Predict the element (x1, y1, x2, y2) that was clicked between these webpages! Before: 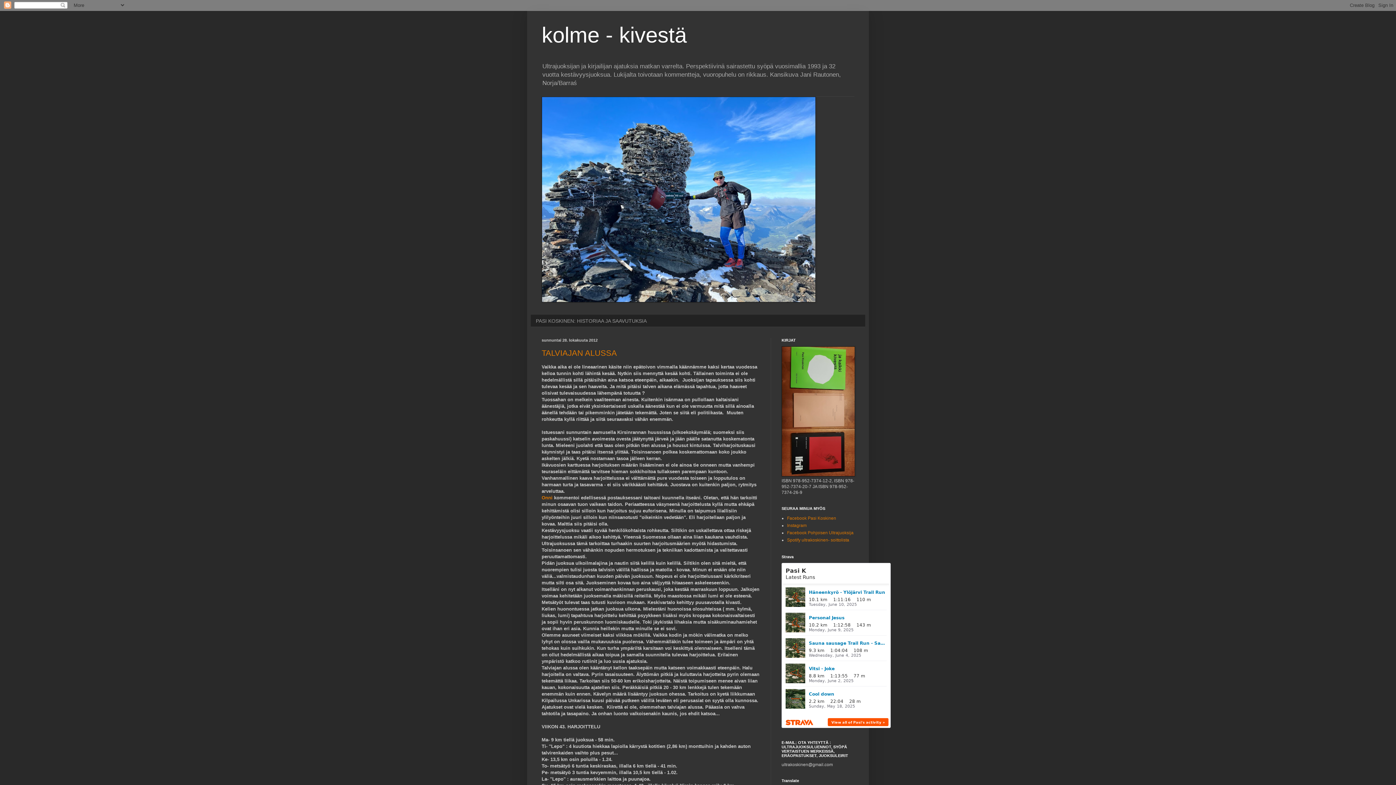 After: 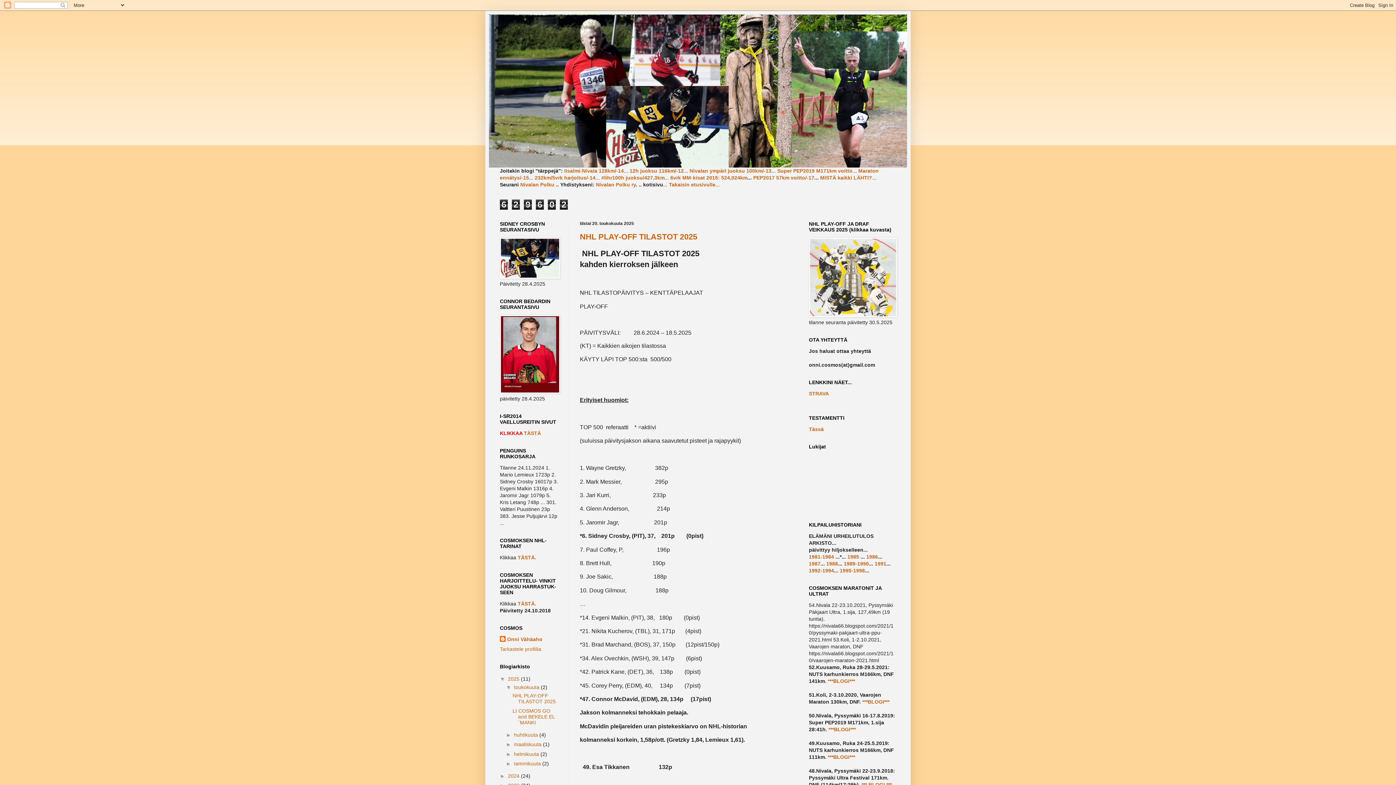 Action: bbox: (541, 495, 552, 500) label: Onni